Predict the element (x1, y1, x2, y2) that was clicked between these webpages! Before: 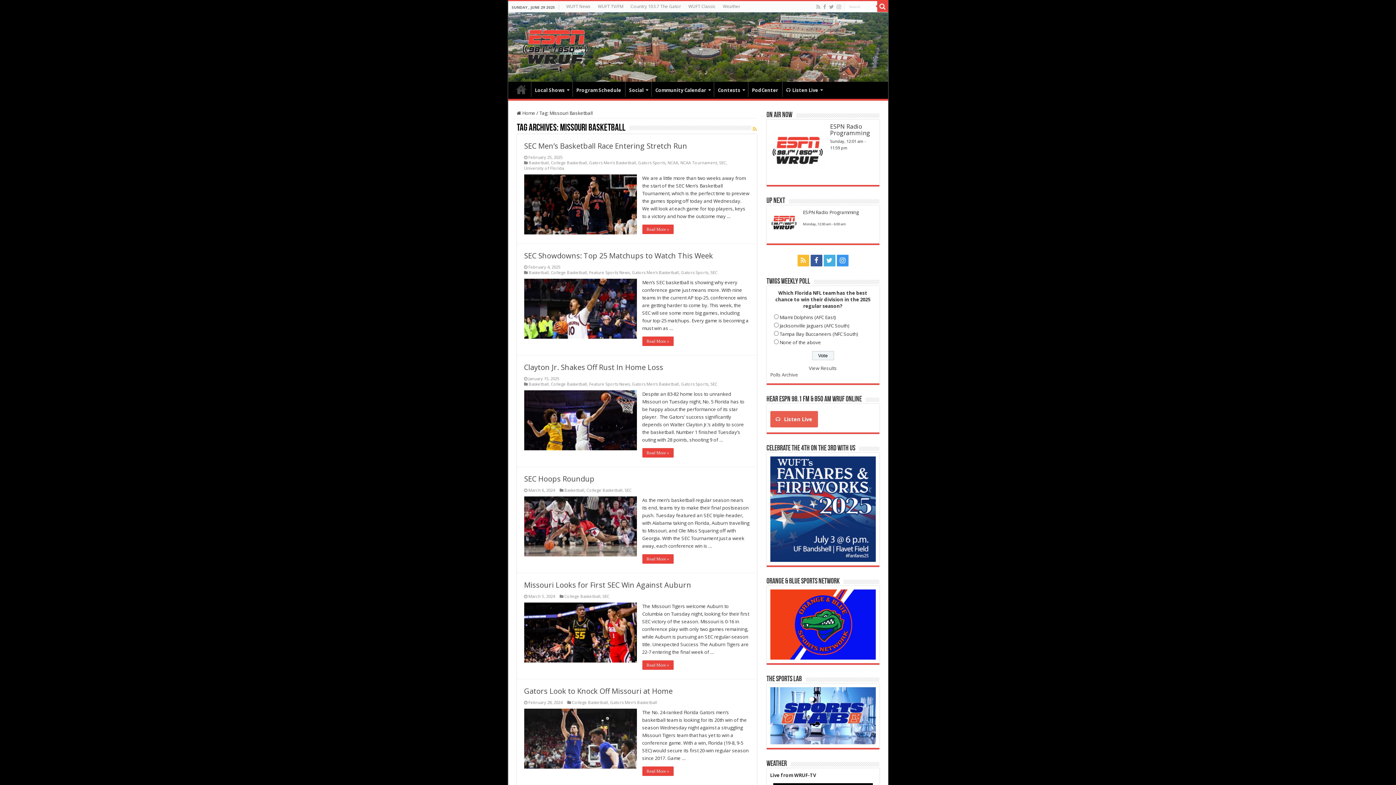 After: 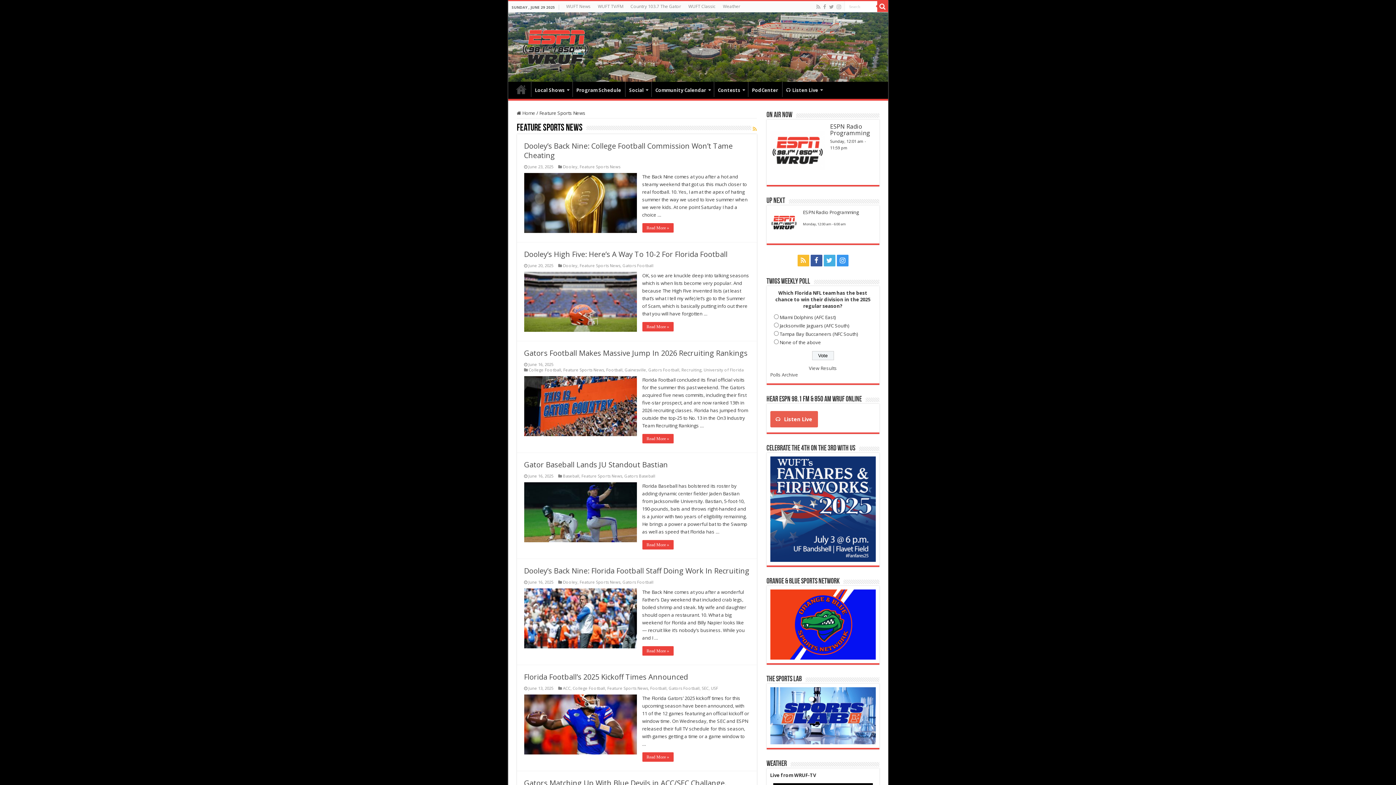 Action: label: Feature Sports News bbox: (589, 269, 630, 275)